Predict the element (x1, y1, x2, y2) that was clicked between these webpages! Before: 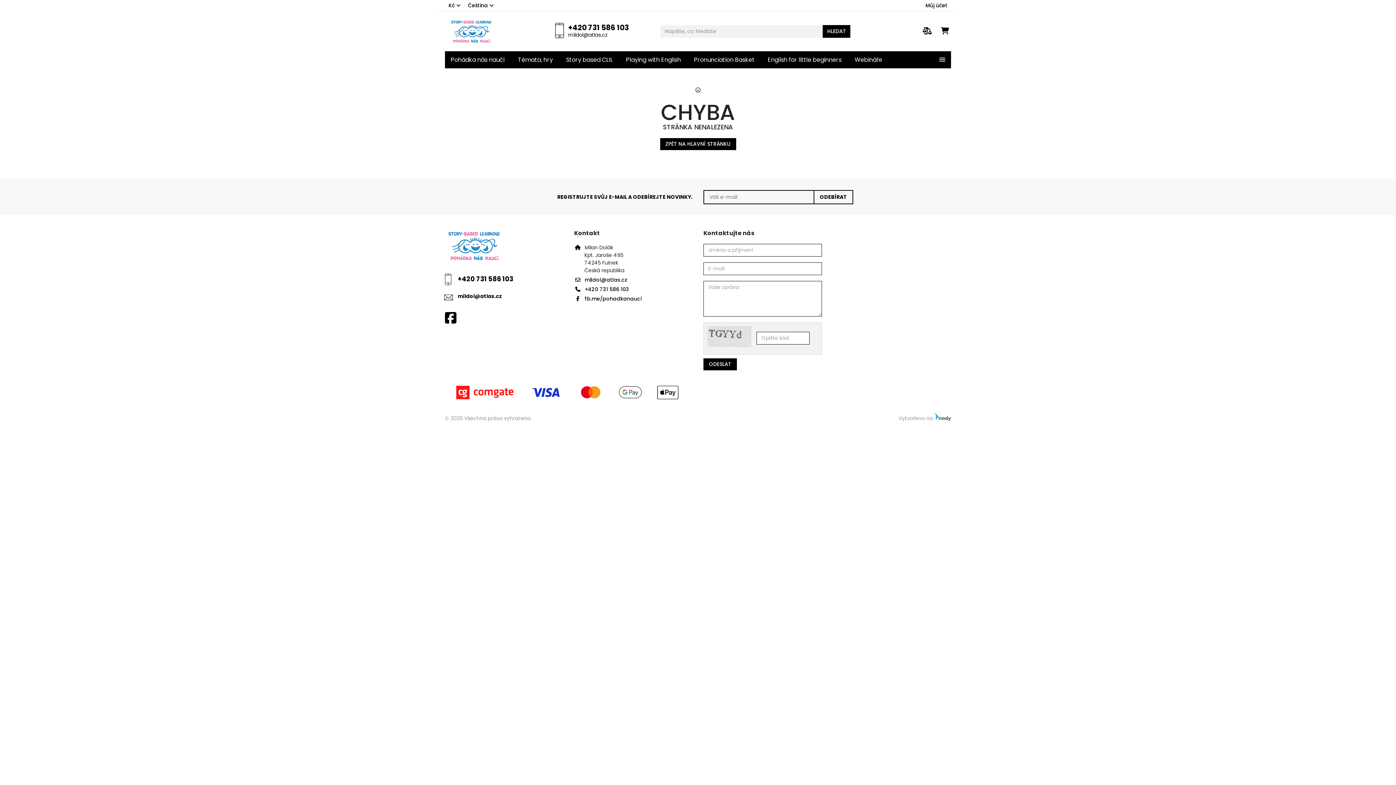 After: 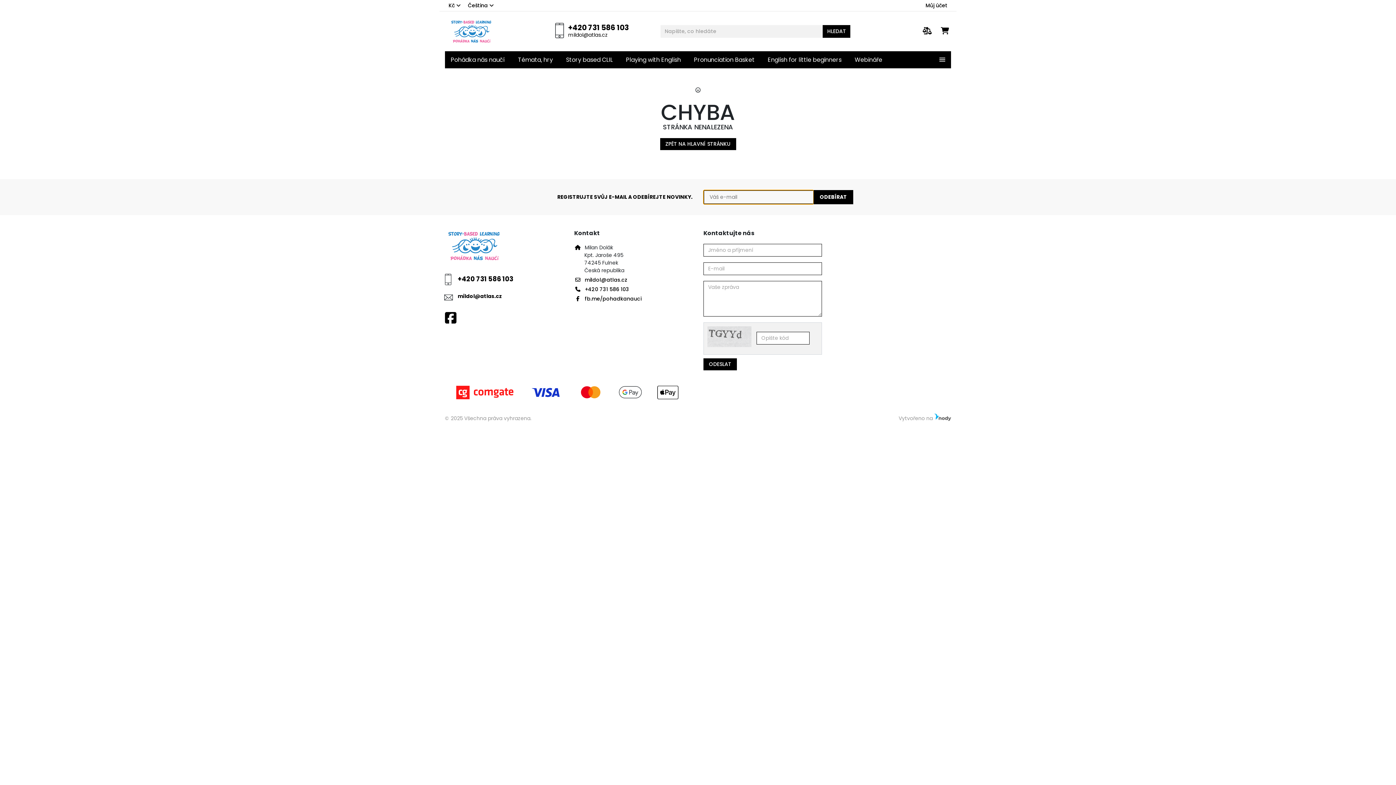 Action: label: ODEBÍRAT bbox: (813, 190, 853, 204)